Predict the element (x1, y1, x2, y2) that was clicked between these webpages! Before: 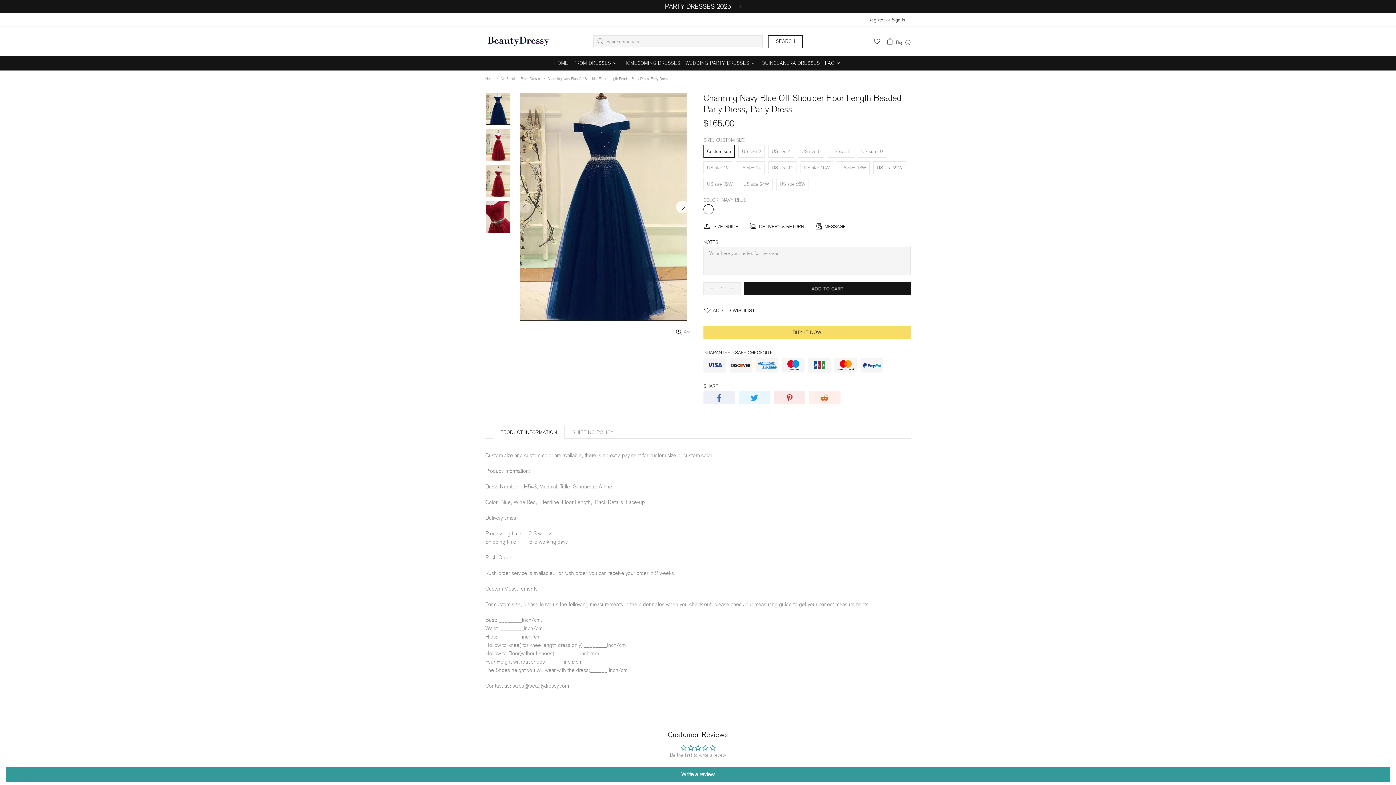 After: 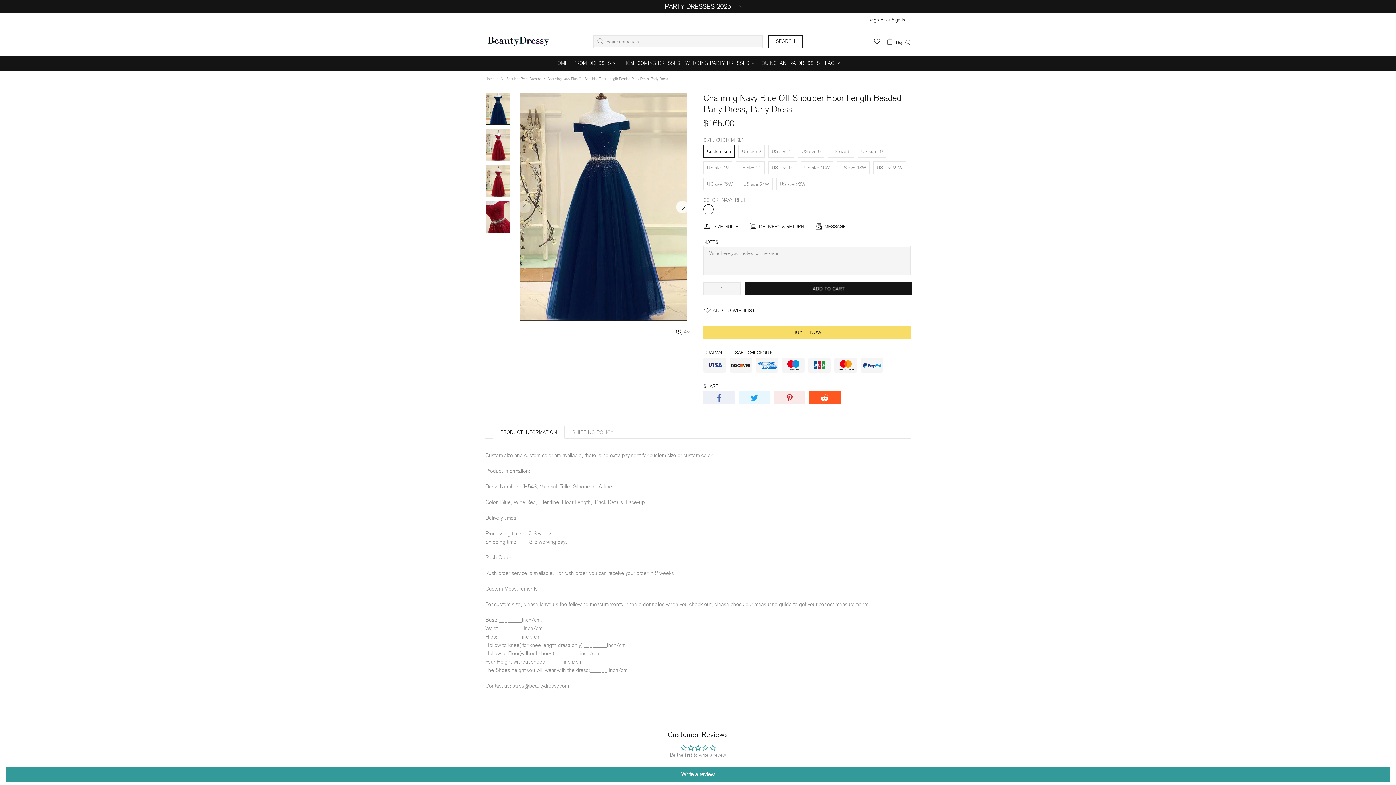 Action: bbox: (809, 391, 840, 404)